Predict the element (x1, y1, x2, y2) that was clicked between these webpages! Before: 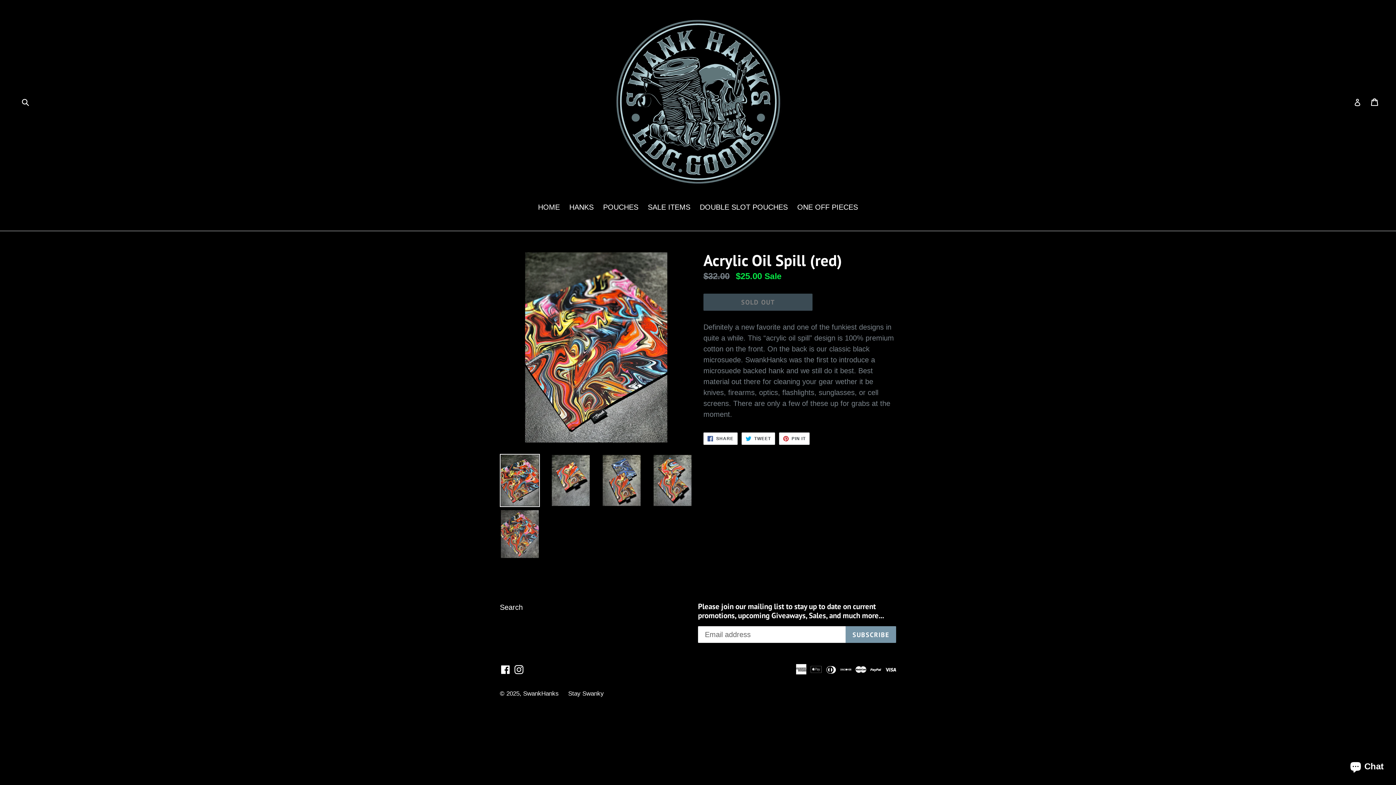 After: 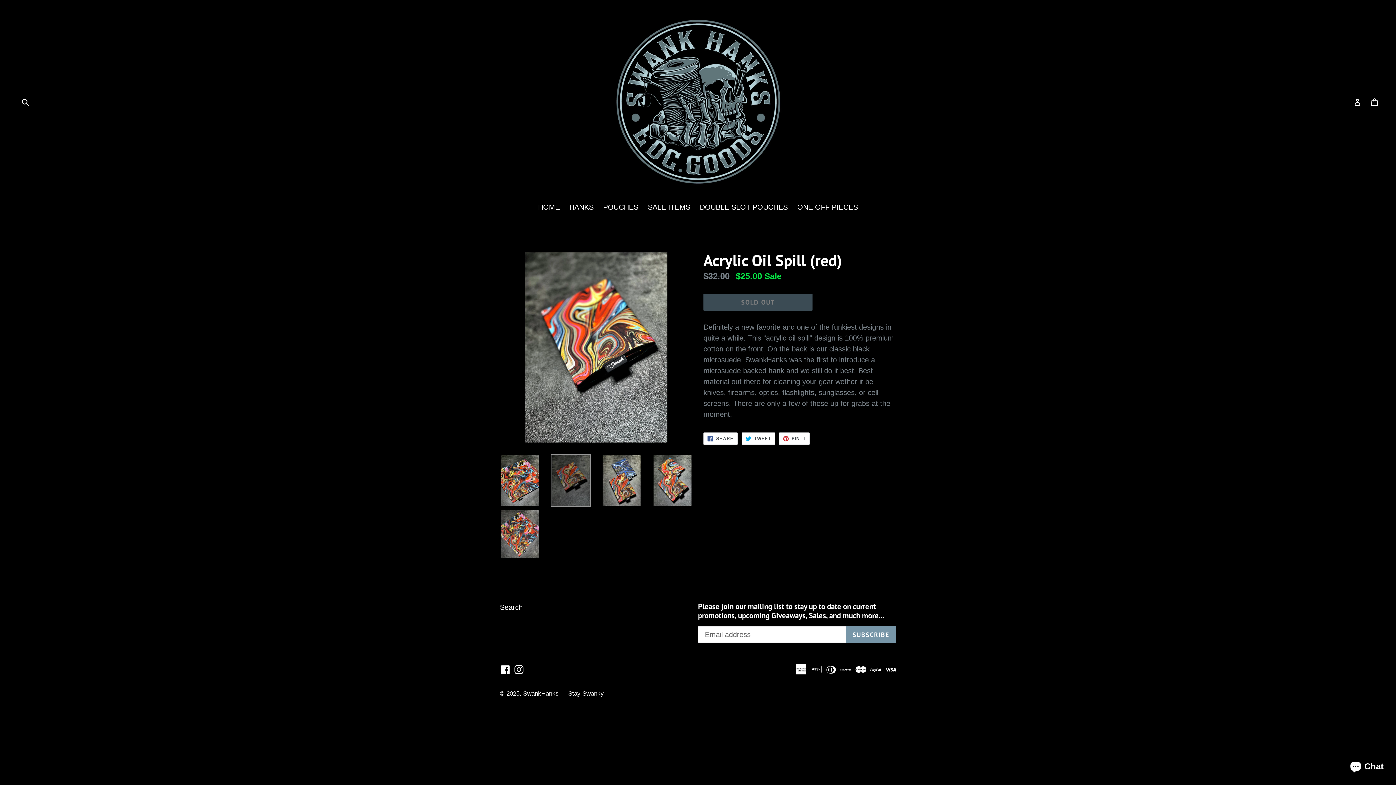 Action: bbox: (550, 454, 590, 507)